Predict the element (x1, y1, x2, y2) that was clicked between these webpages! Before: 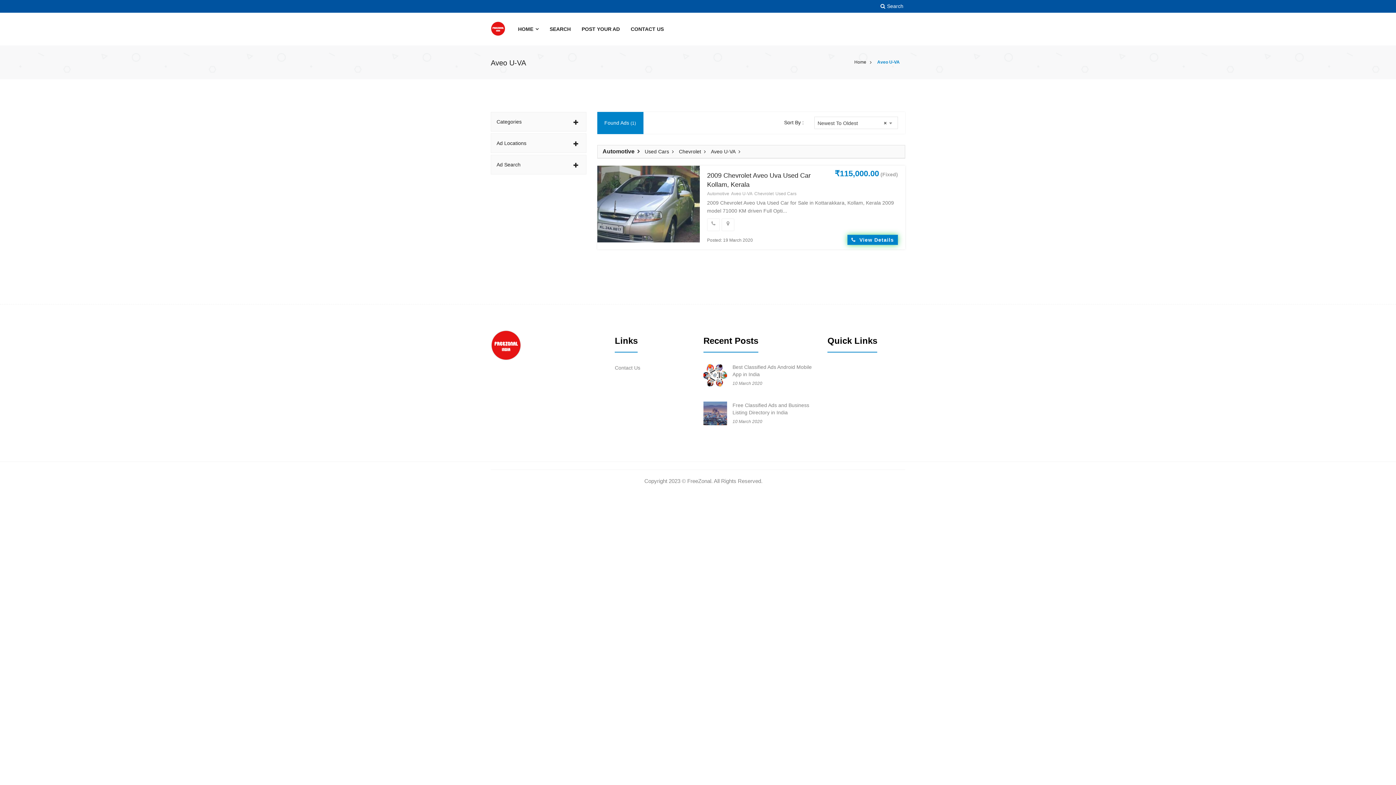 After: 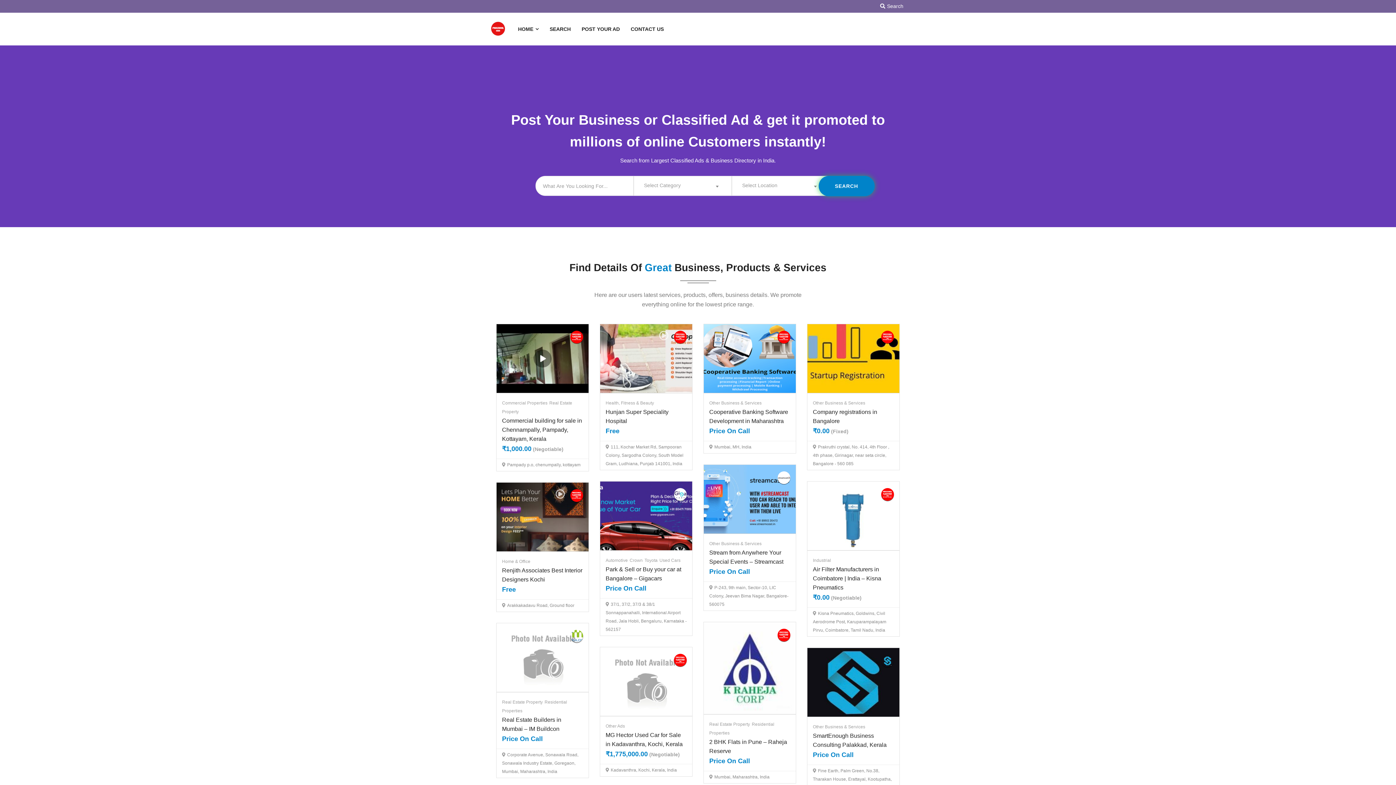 Action: bbox: (490, 20, 512, 37)